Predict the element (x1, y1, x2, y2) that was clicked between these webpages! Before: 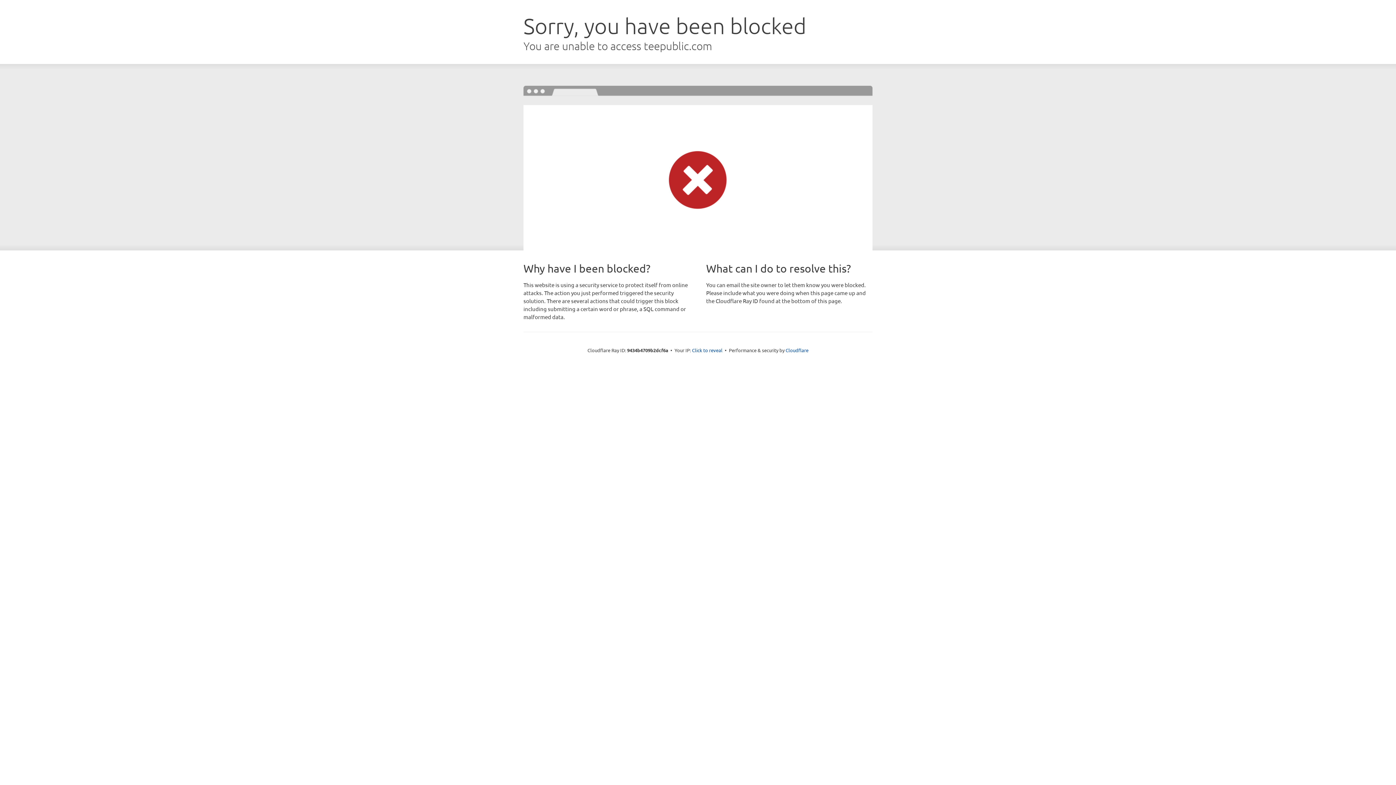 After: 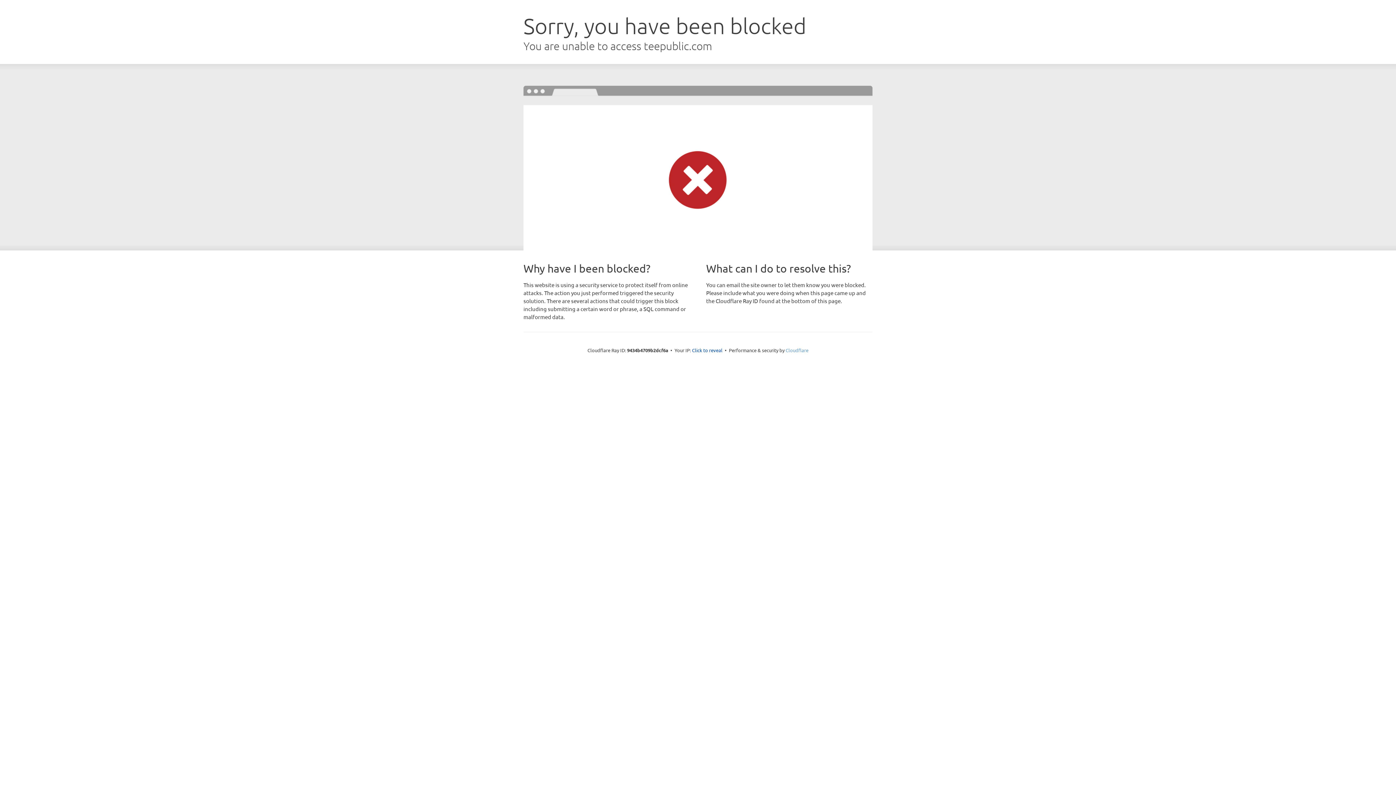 Action: label: Cloudflare bbox: (785, 347, 808, 353)